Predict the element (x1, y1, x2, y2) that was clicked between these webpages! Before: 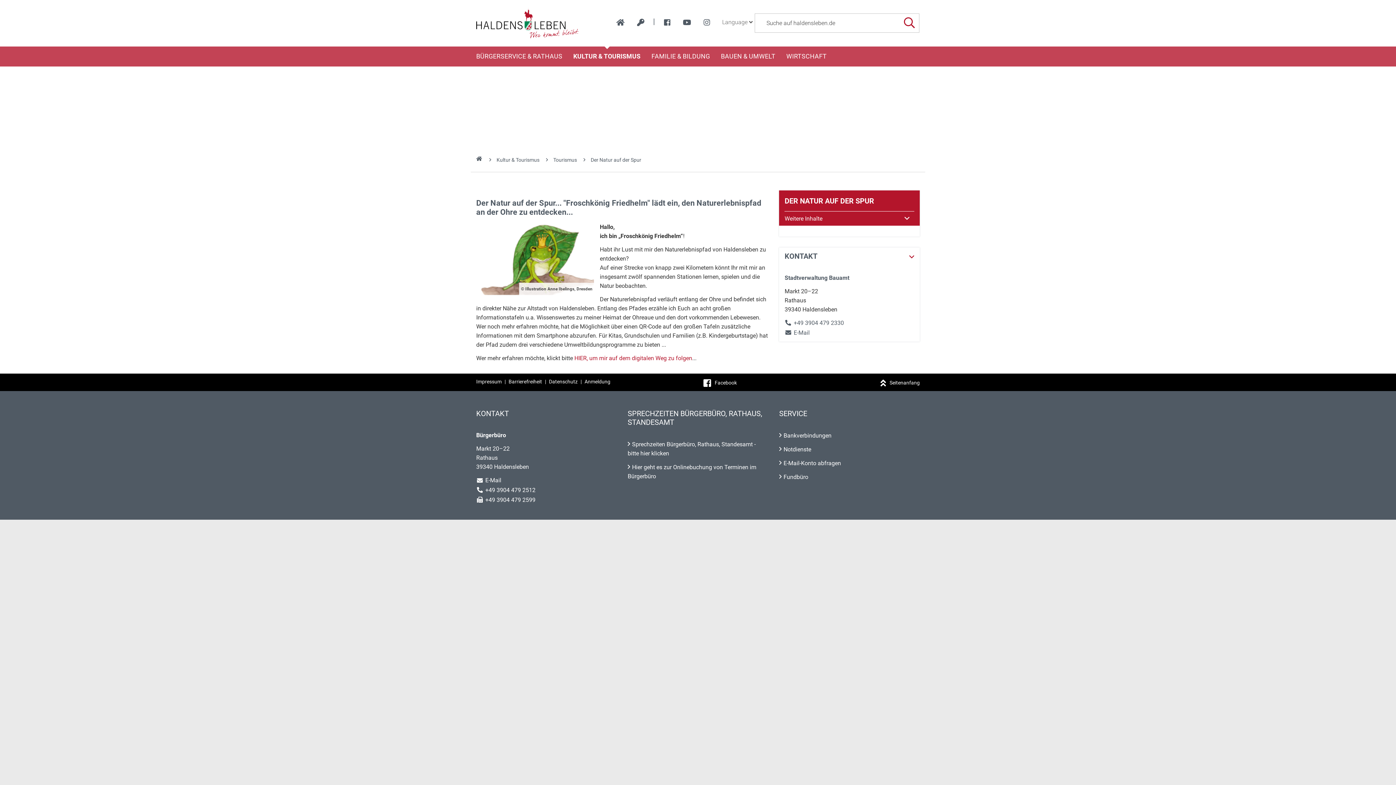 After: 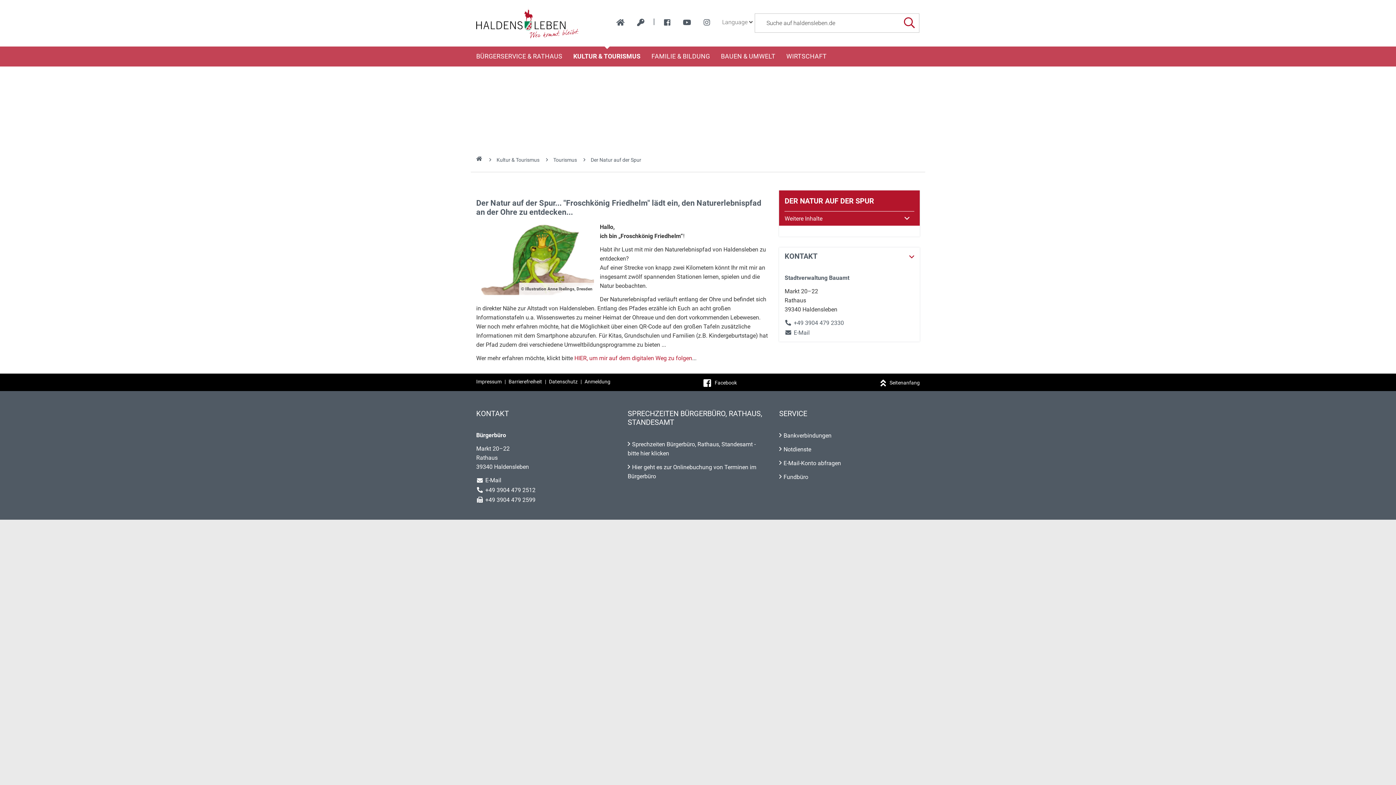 Action: bbox: (485, 486, 535, 493) label: +49 3904 479 2512